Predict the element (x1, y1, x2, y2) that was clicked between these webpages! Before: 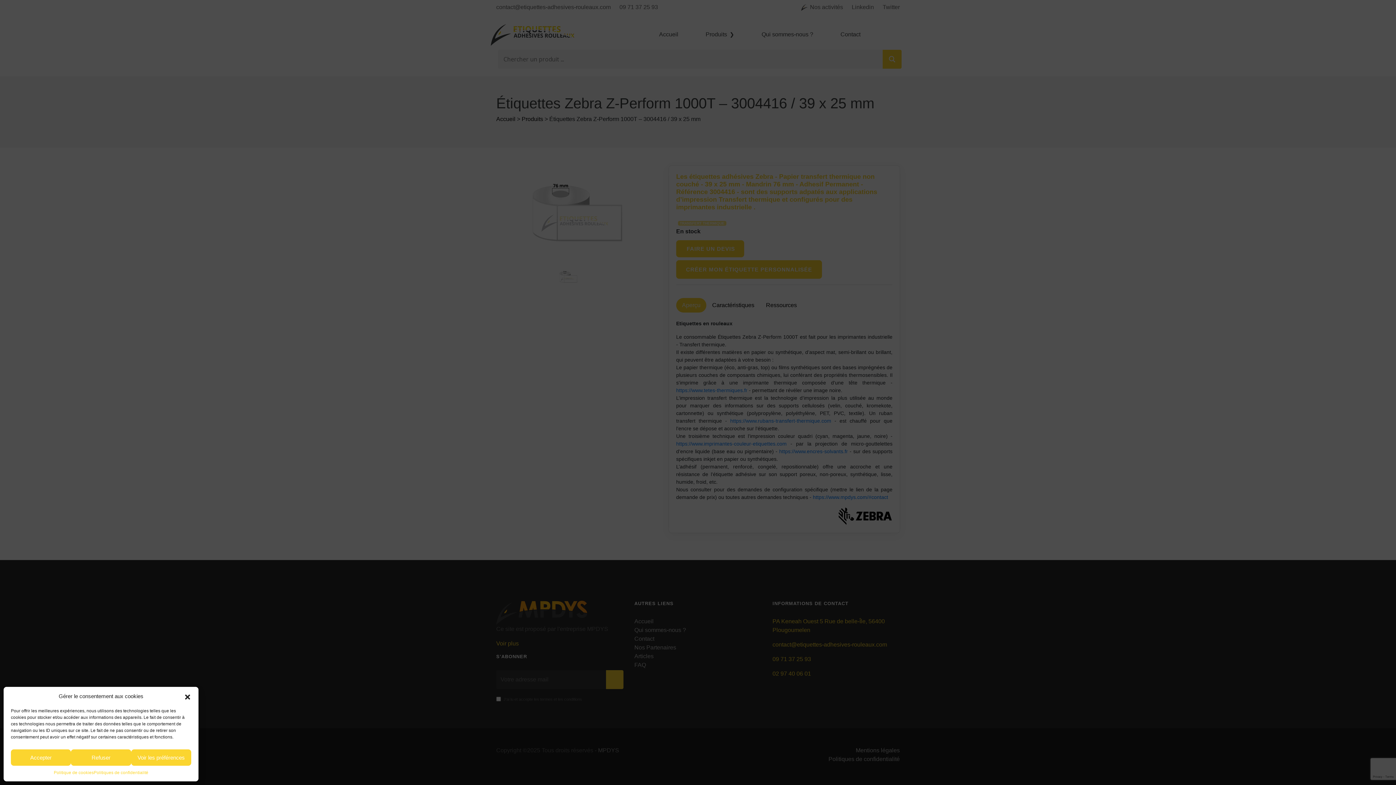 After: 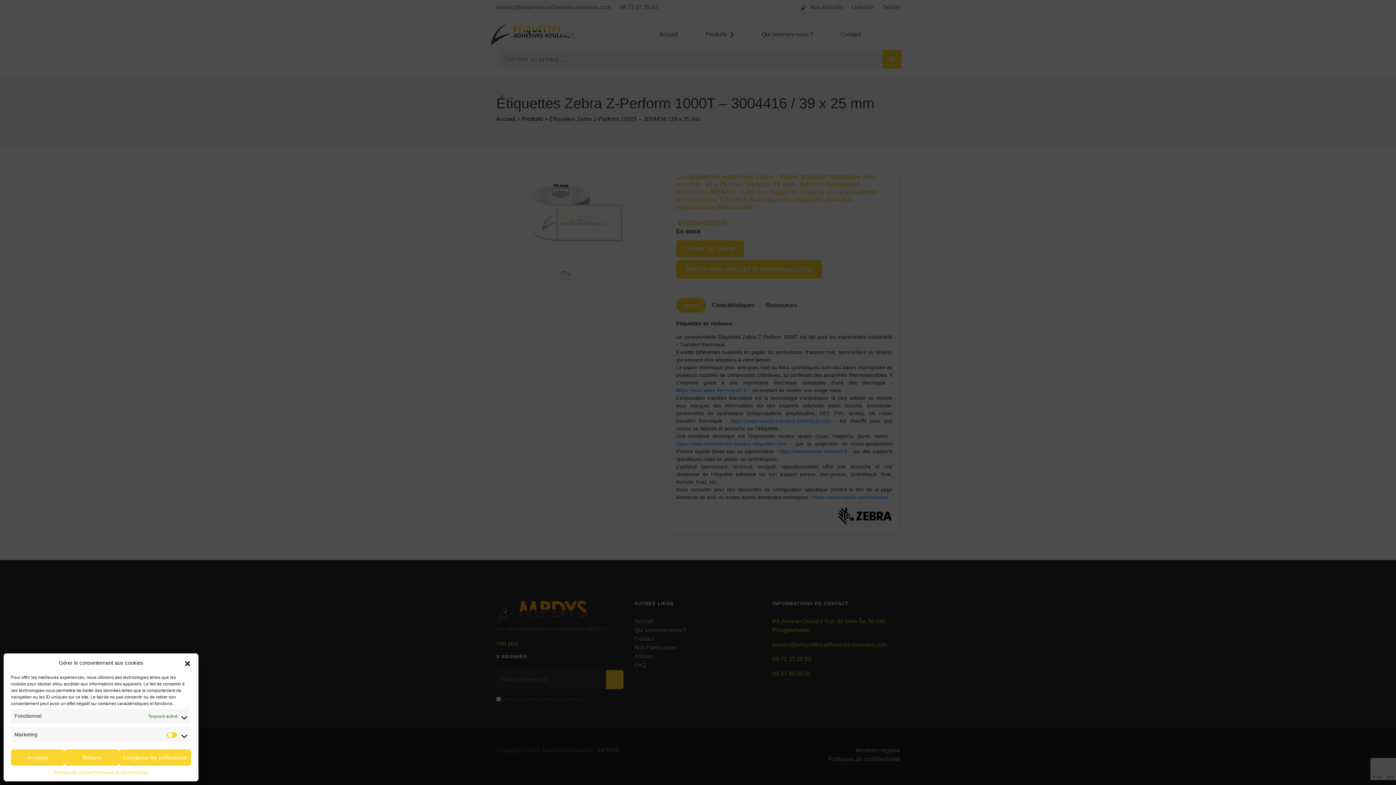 Action: bbox: (131, 749, 191, 766) label: Voir les préférences